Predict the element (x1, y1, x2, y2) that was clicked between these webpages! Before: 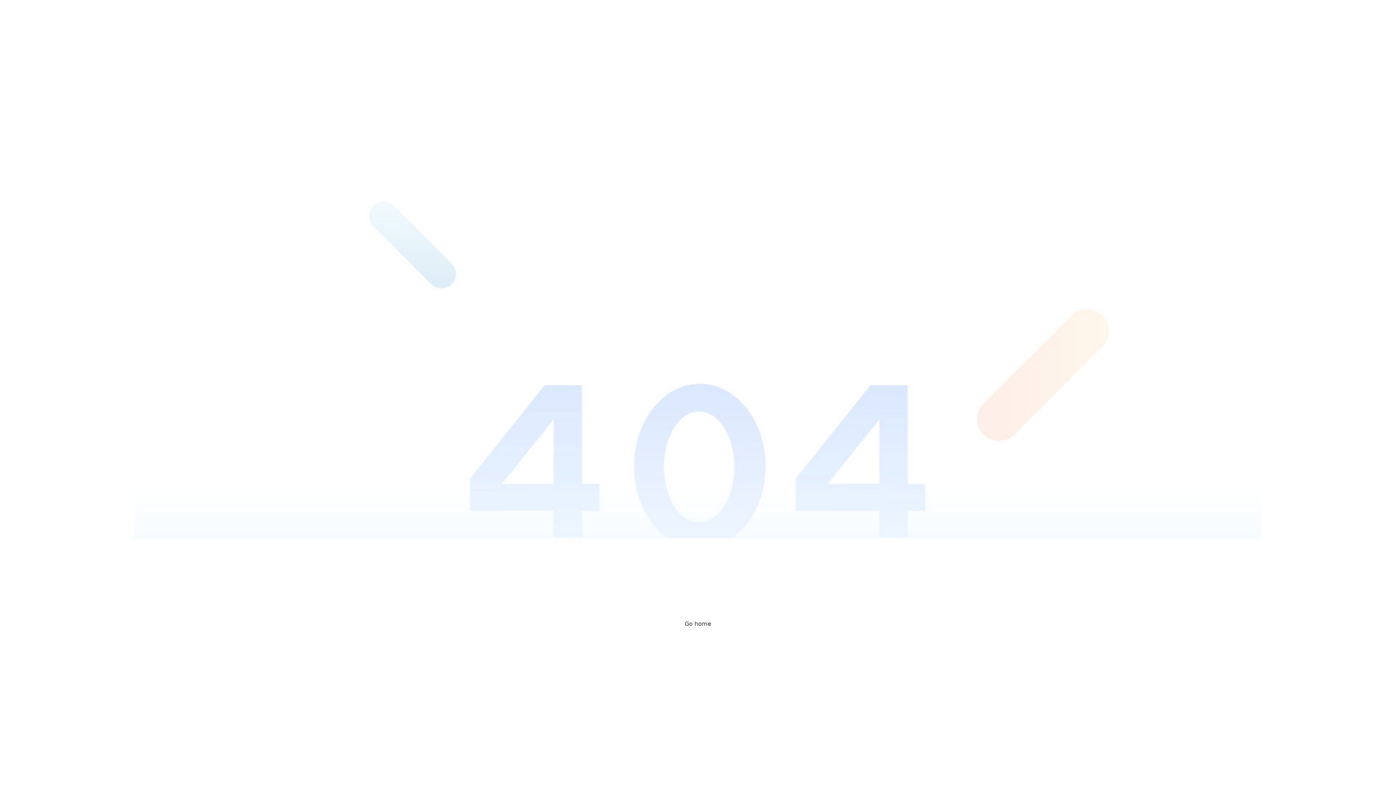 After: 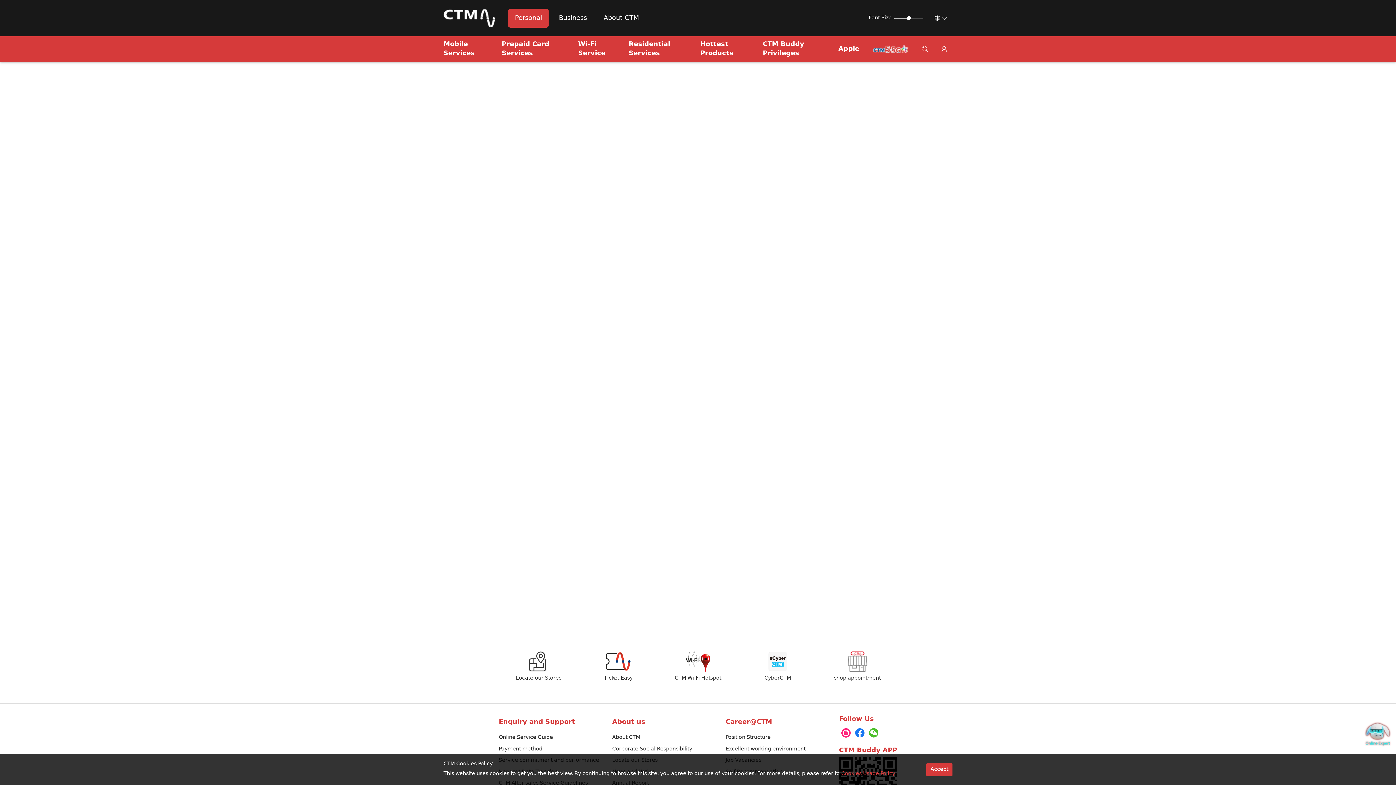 Action: label: Go home bbox: (684, 620, 711, 628)